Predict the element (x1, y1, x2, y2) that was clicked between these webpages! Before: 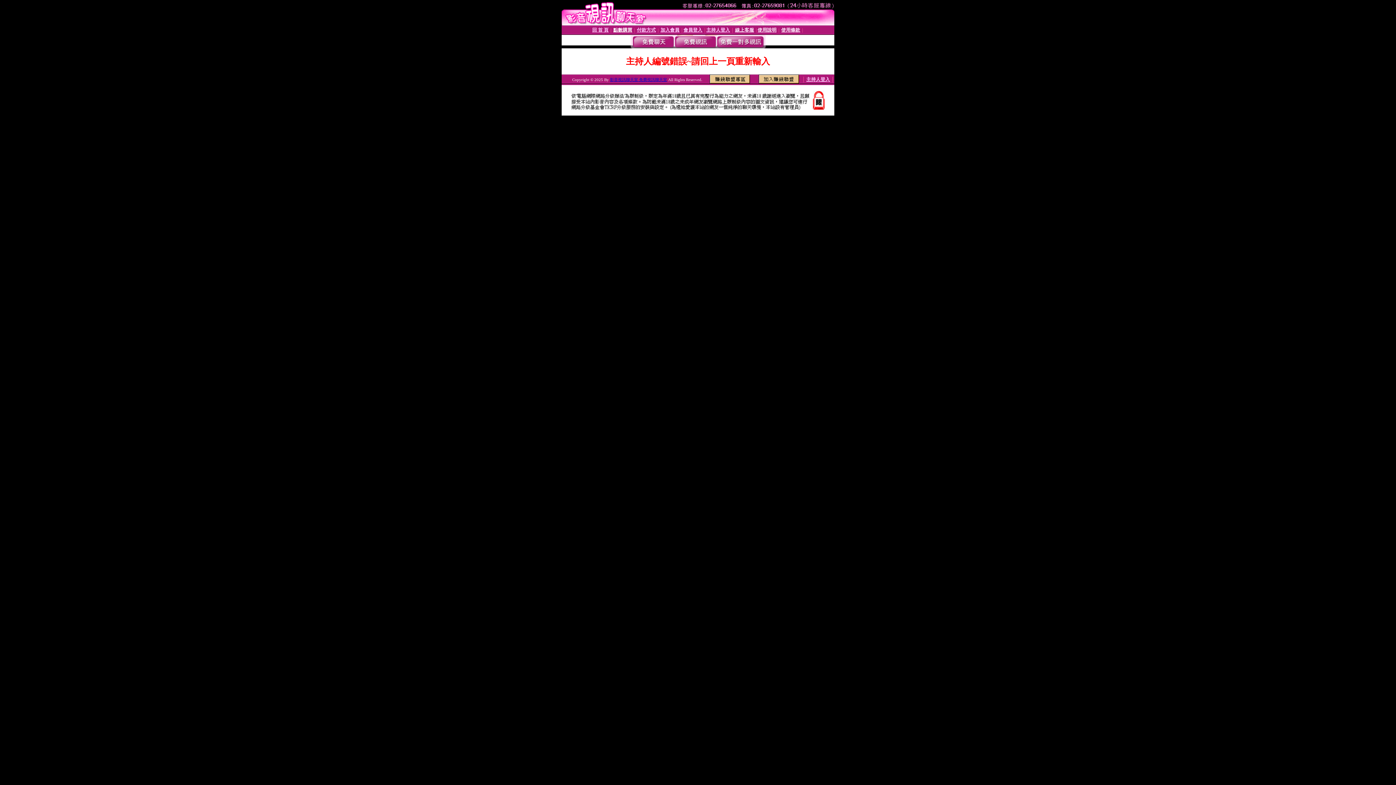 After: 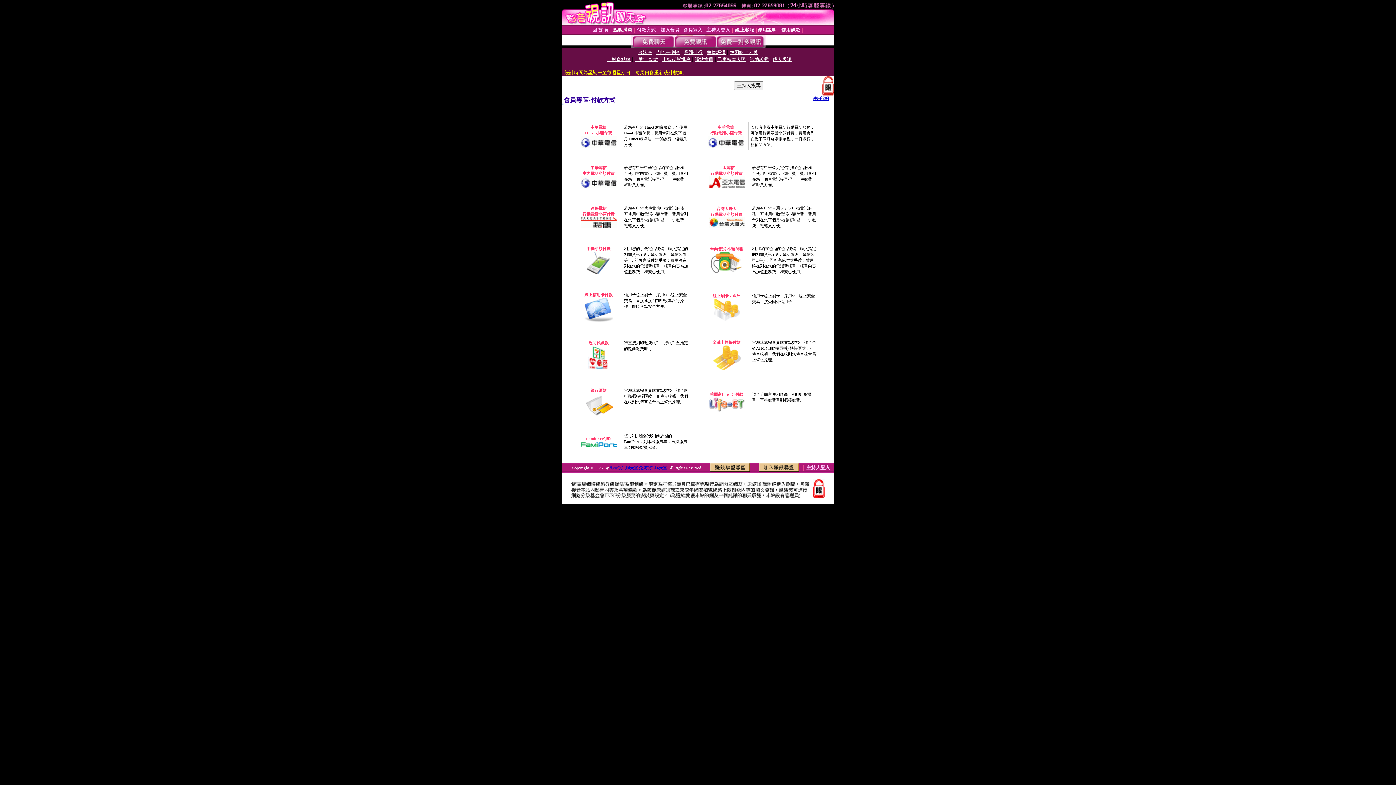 Action: label: 付款方式 bbox: (637, 27, 656, 32)